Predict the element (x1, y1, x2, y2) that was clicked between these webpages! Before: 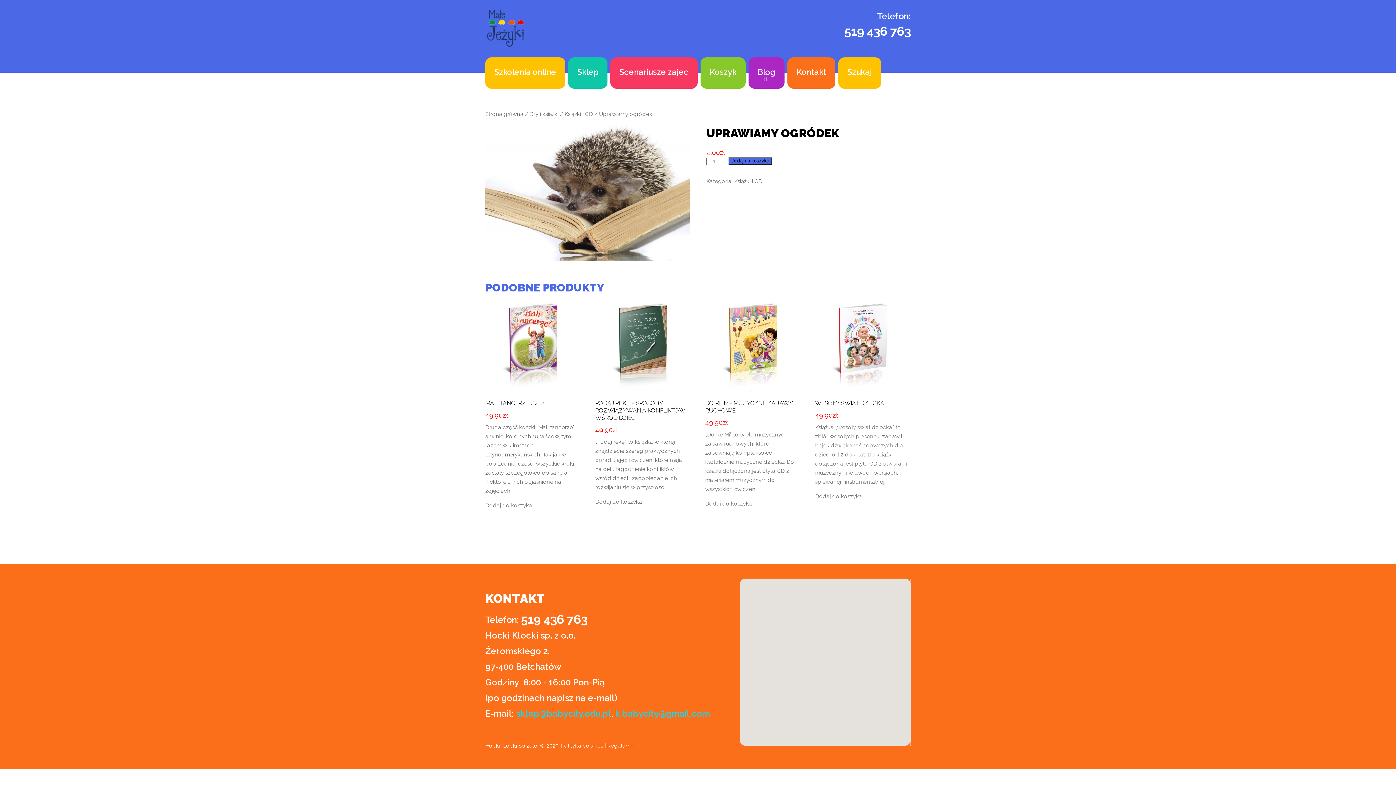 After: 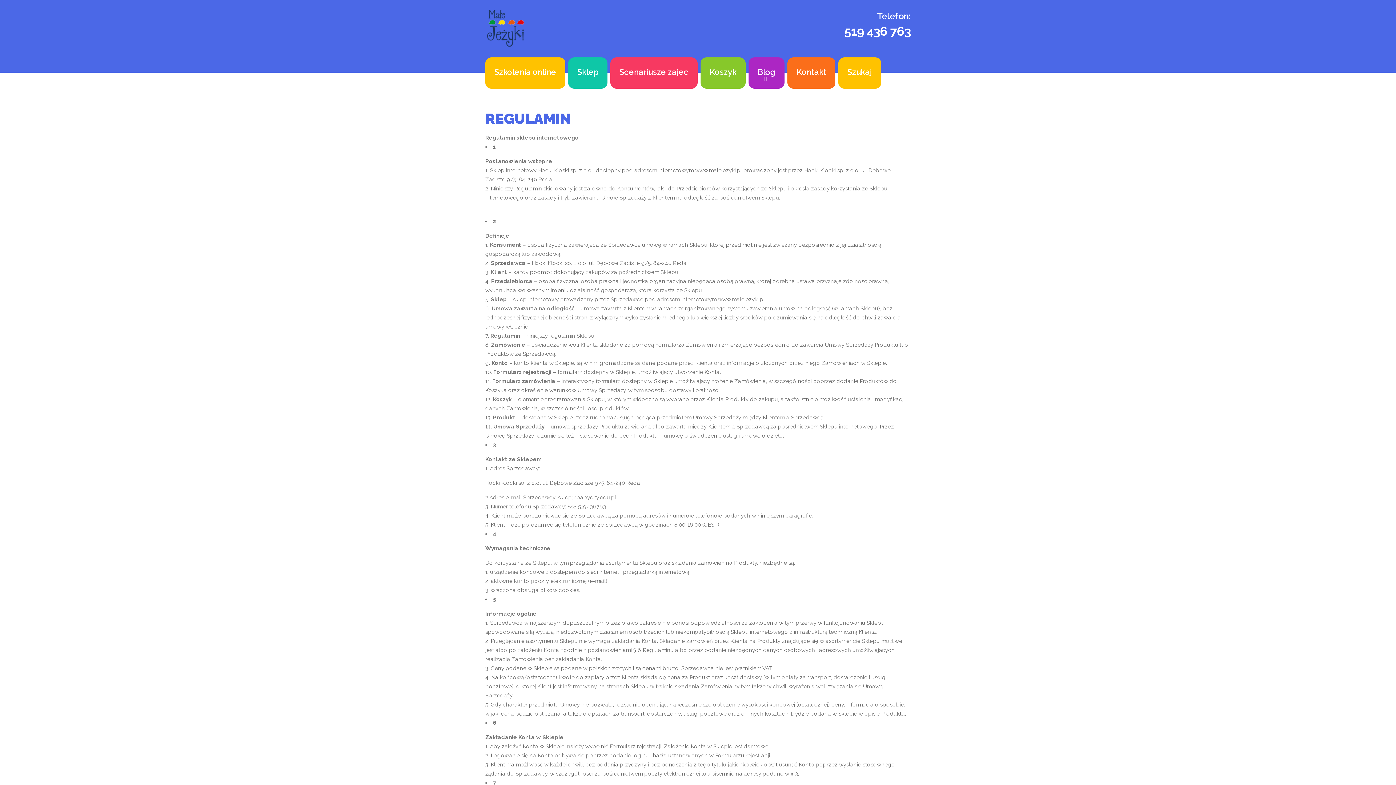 Action: bbox: (607, 743, 634, 749) label: Regulamin